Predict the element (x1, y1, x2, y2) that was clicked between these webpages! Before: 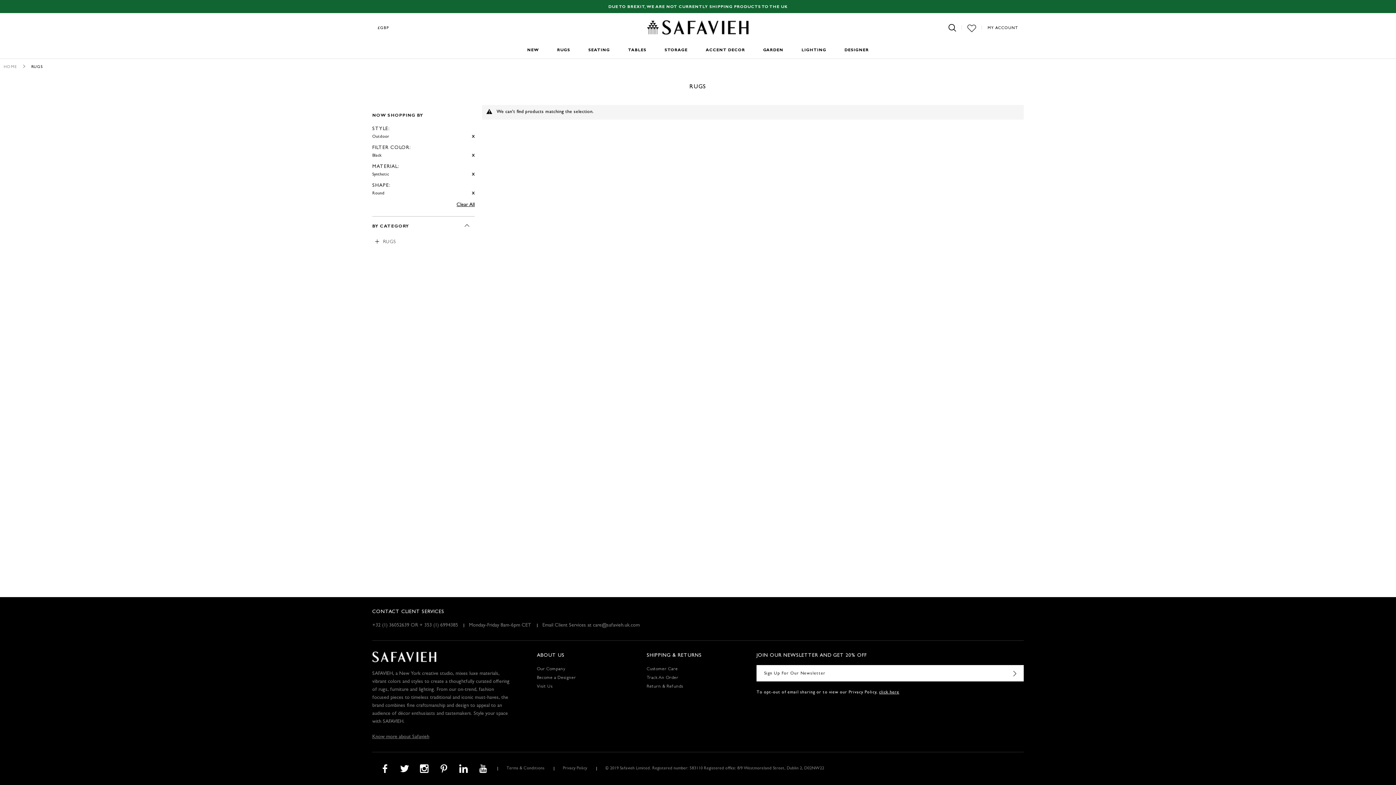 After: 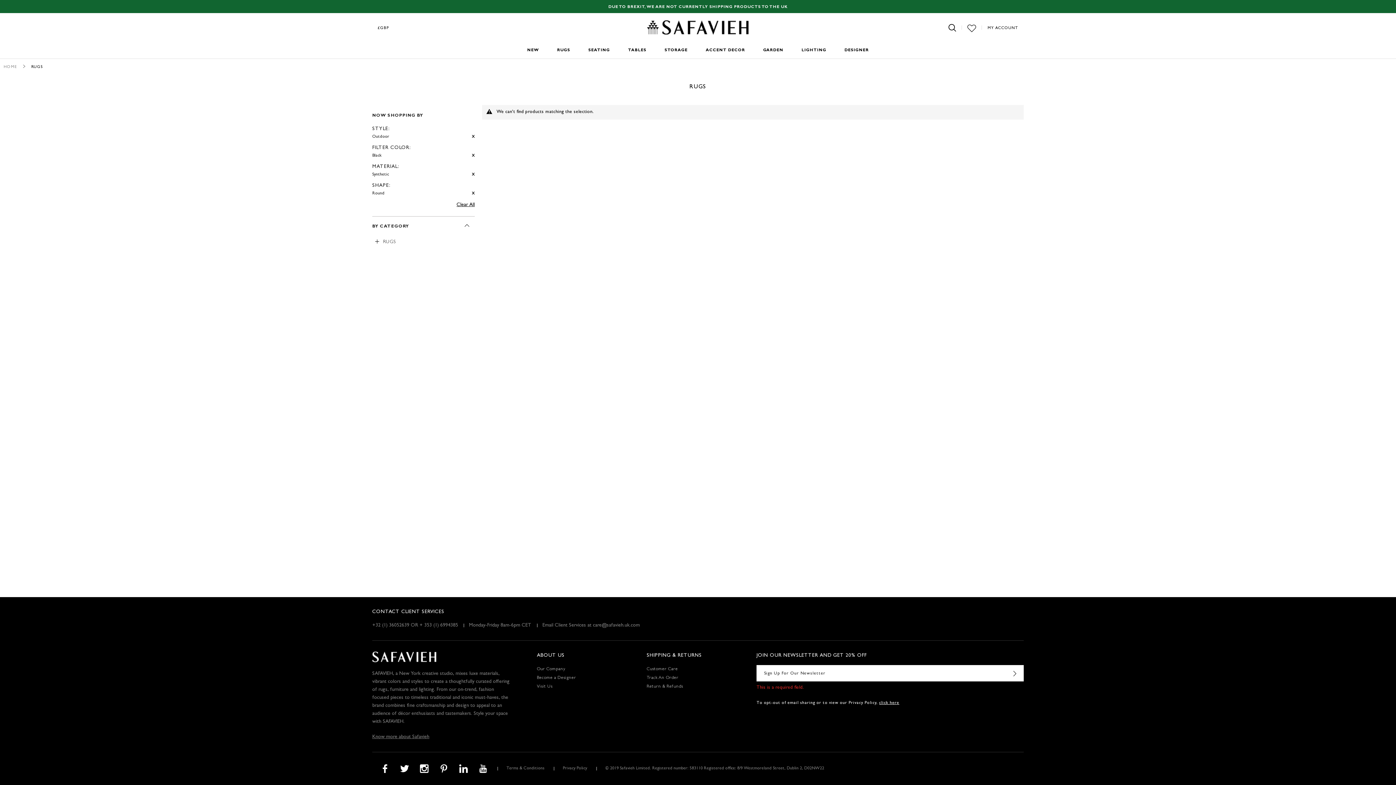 Action: bbox: (1005, 665, 1024, 681)